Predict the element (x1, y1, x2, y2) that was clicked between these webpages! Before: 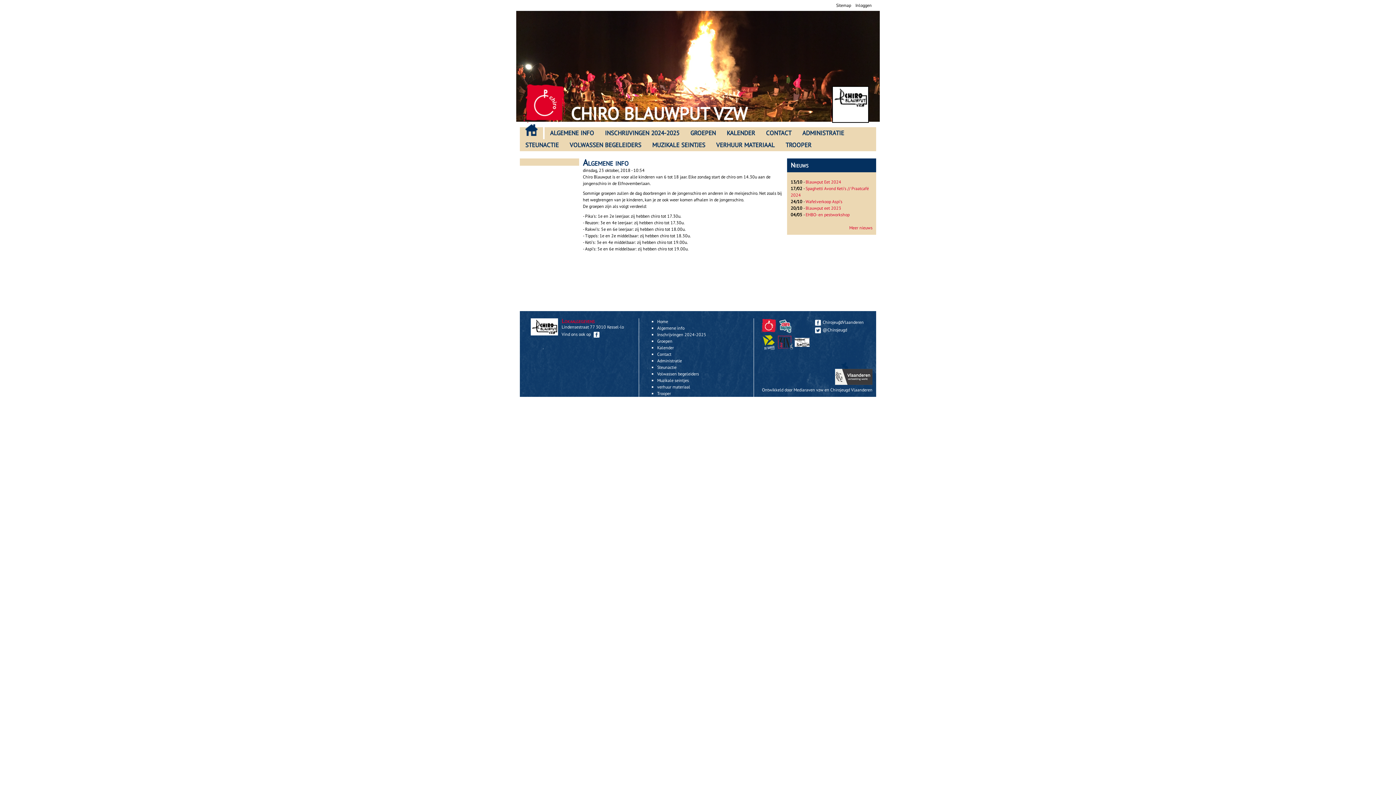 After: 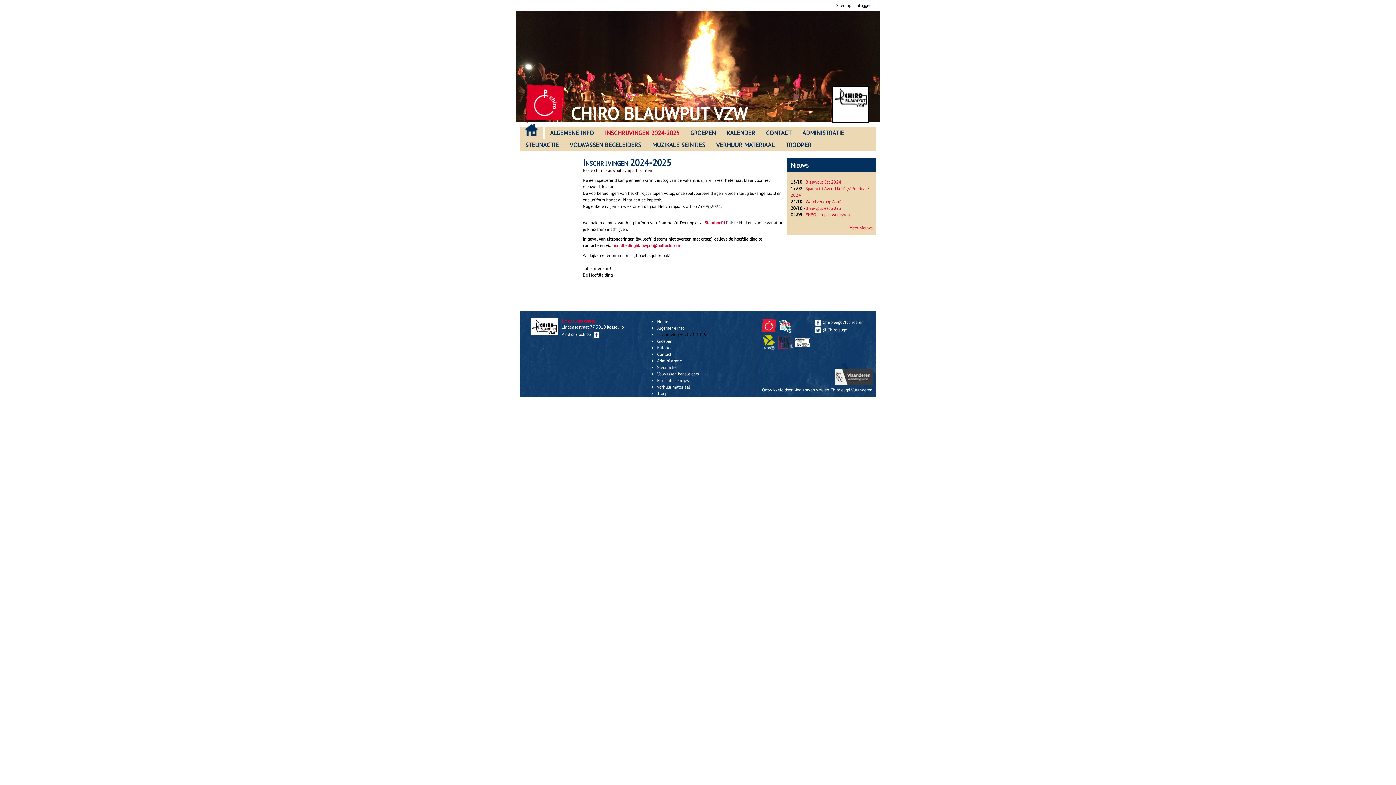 Action: bbox: (599, 127, 685, 139) label: INSCHRIJVINGEN 2024-2025